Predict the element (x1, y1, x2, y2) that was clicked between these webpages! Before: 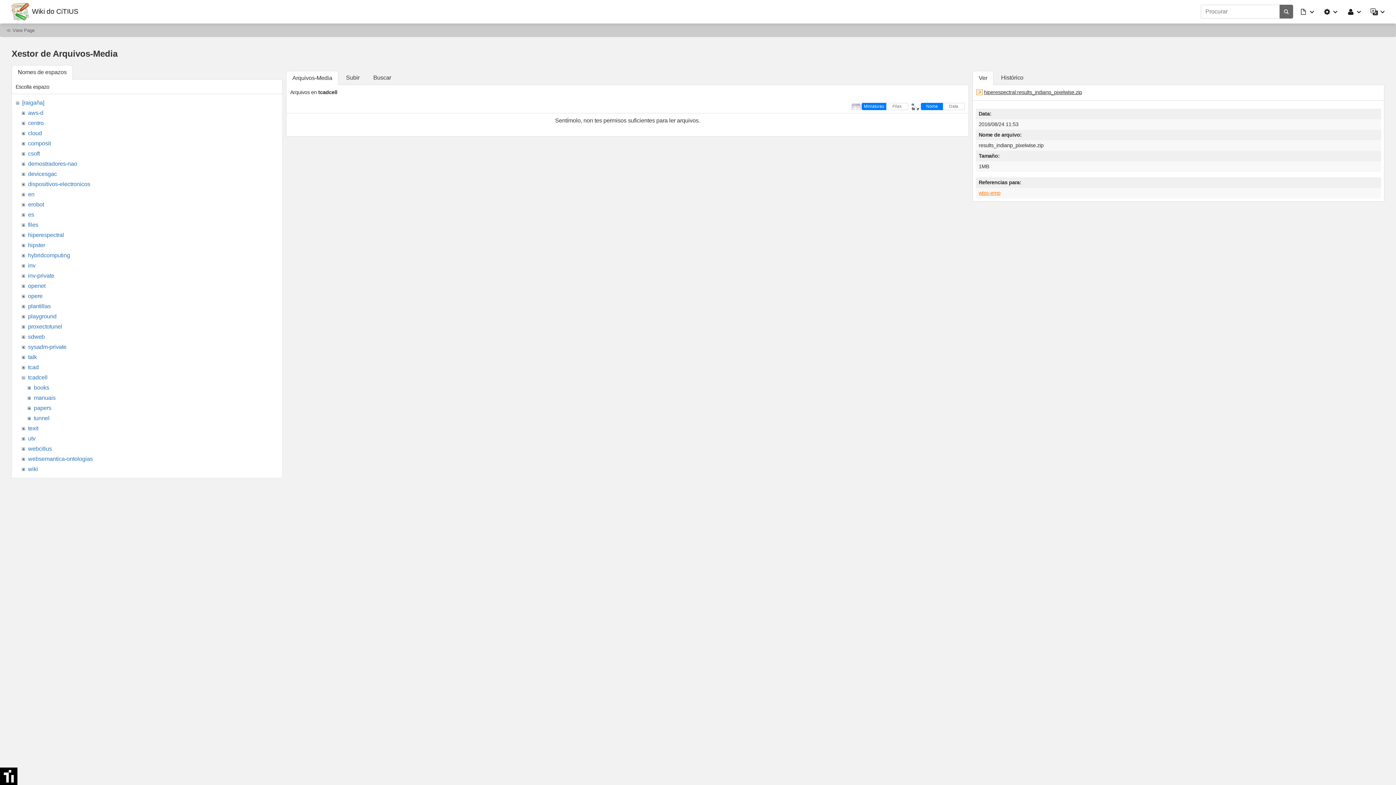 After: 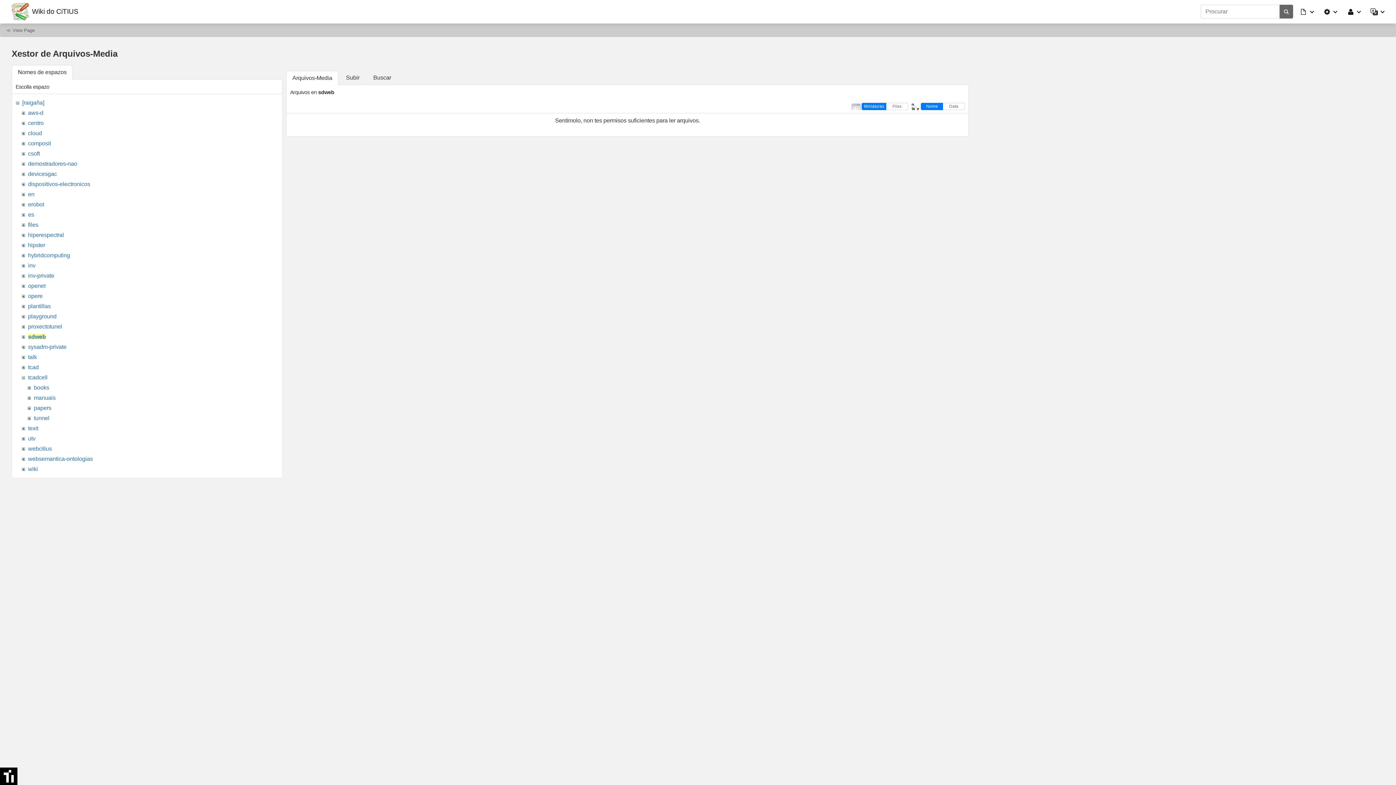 Action: bbox: (28, 333, 44, 339) label: sdweb